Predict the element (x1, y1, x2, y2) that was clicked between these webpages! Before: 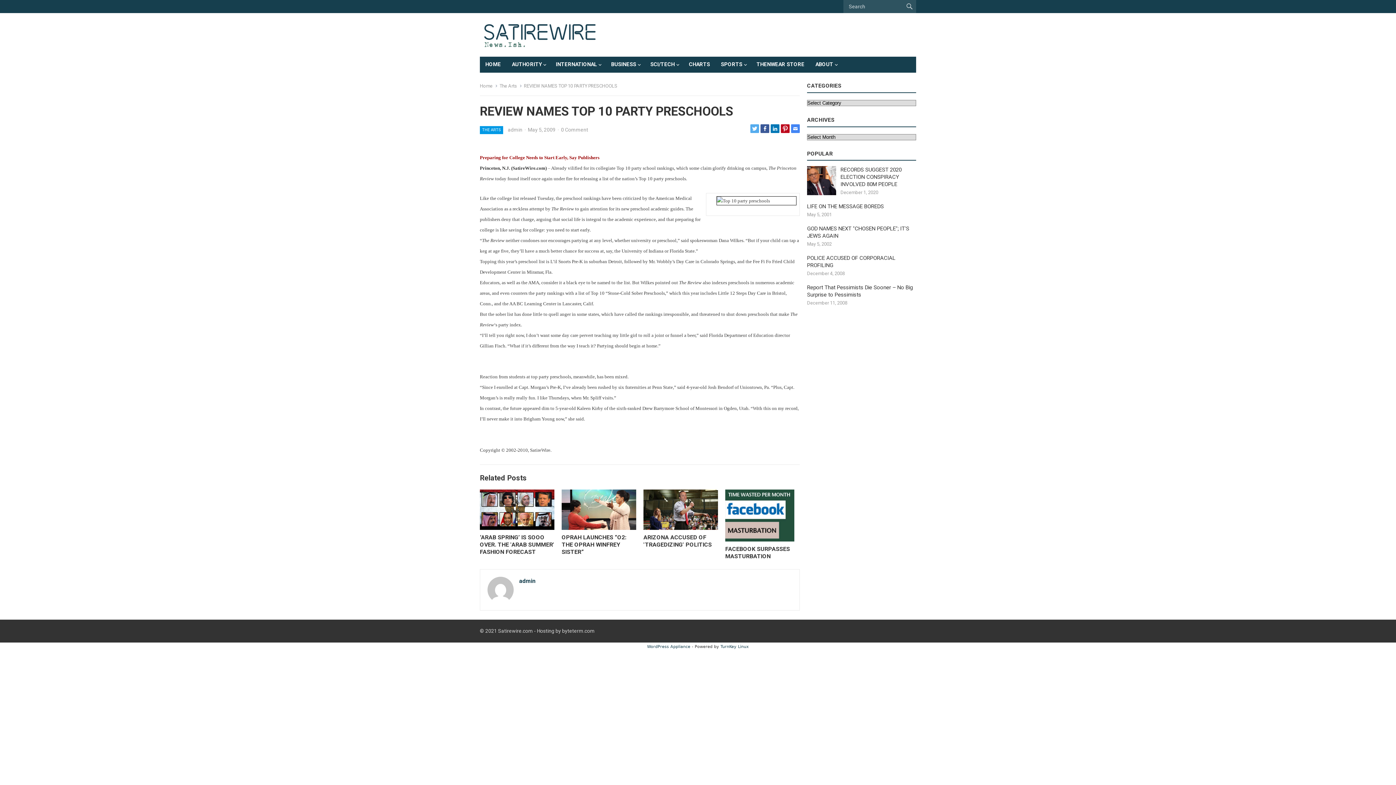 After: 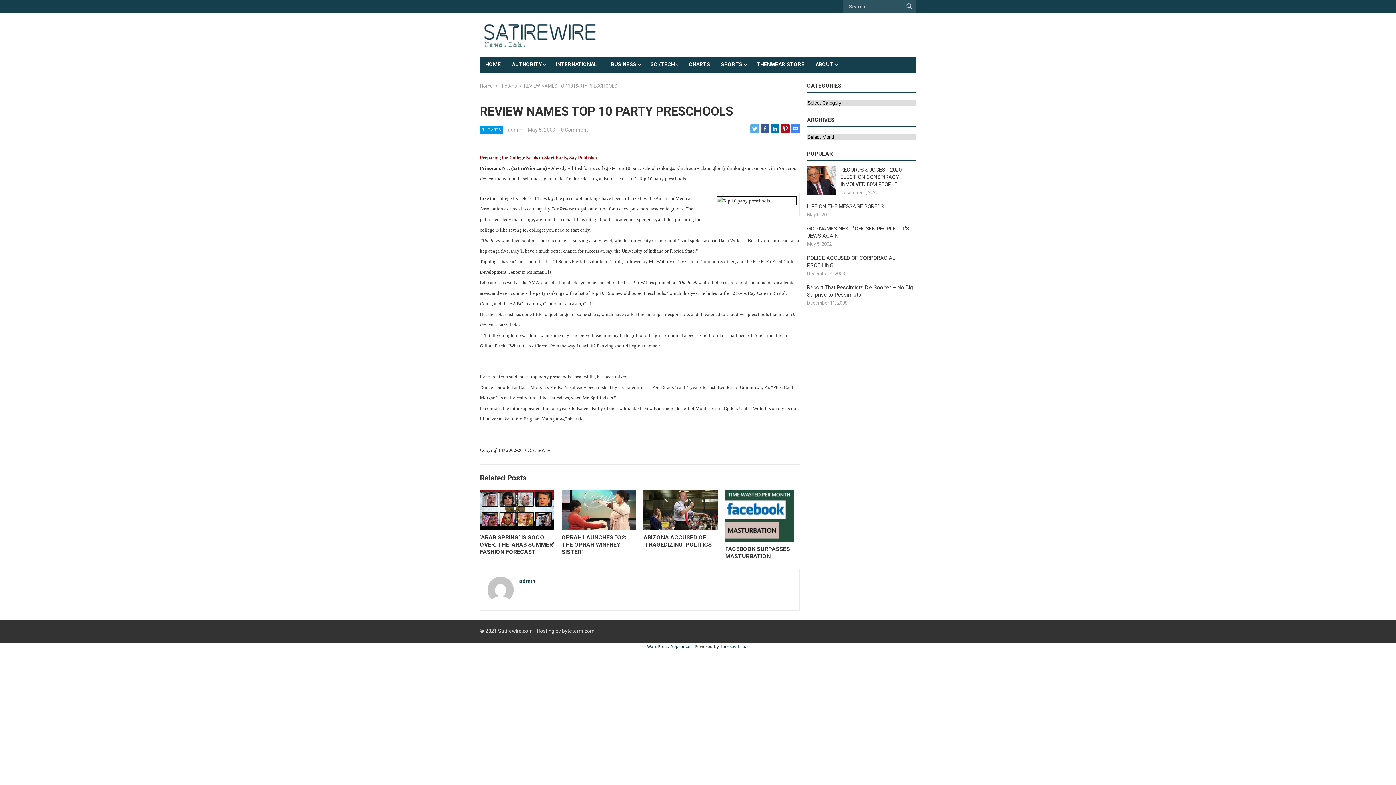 Action: bbox: (791, 124, 800, 133)